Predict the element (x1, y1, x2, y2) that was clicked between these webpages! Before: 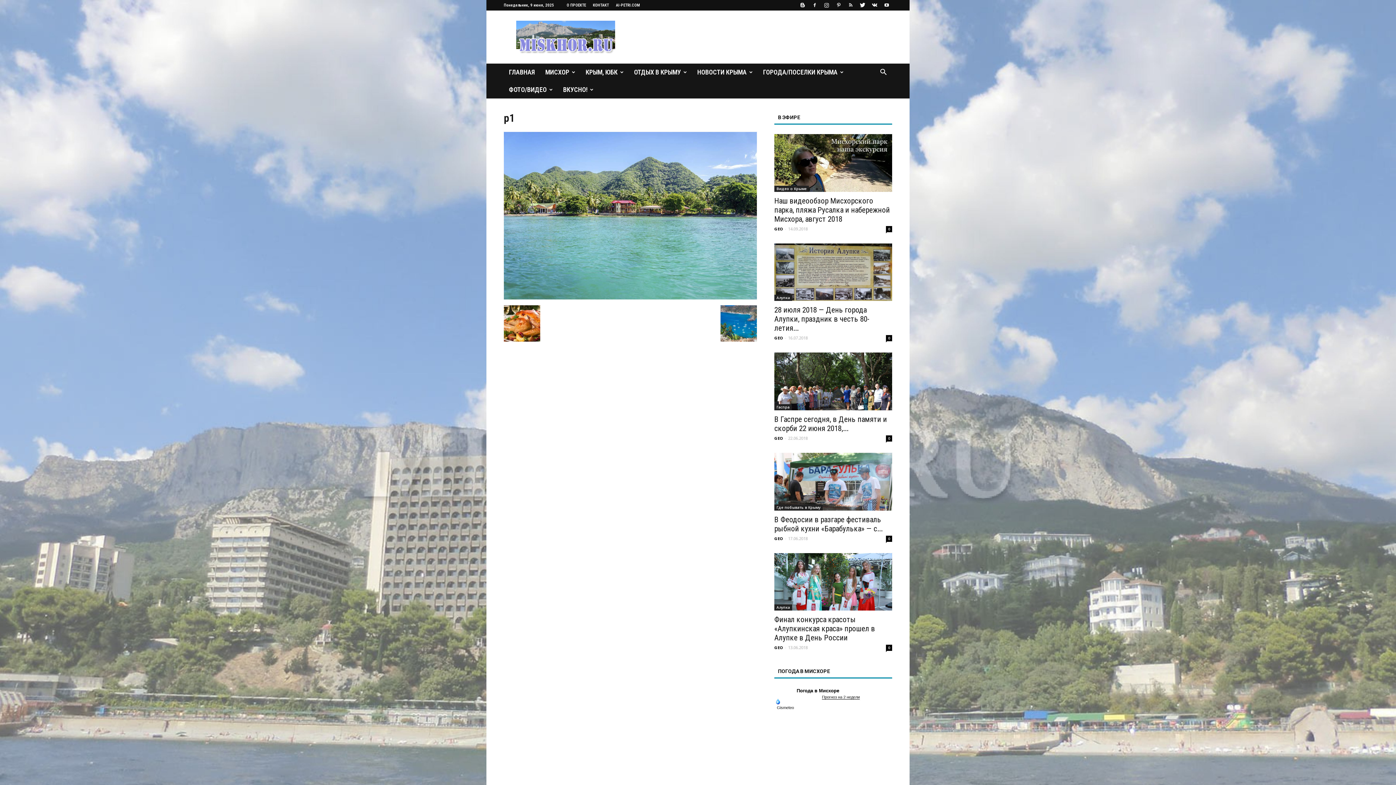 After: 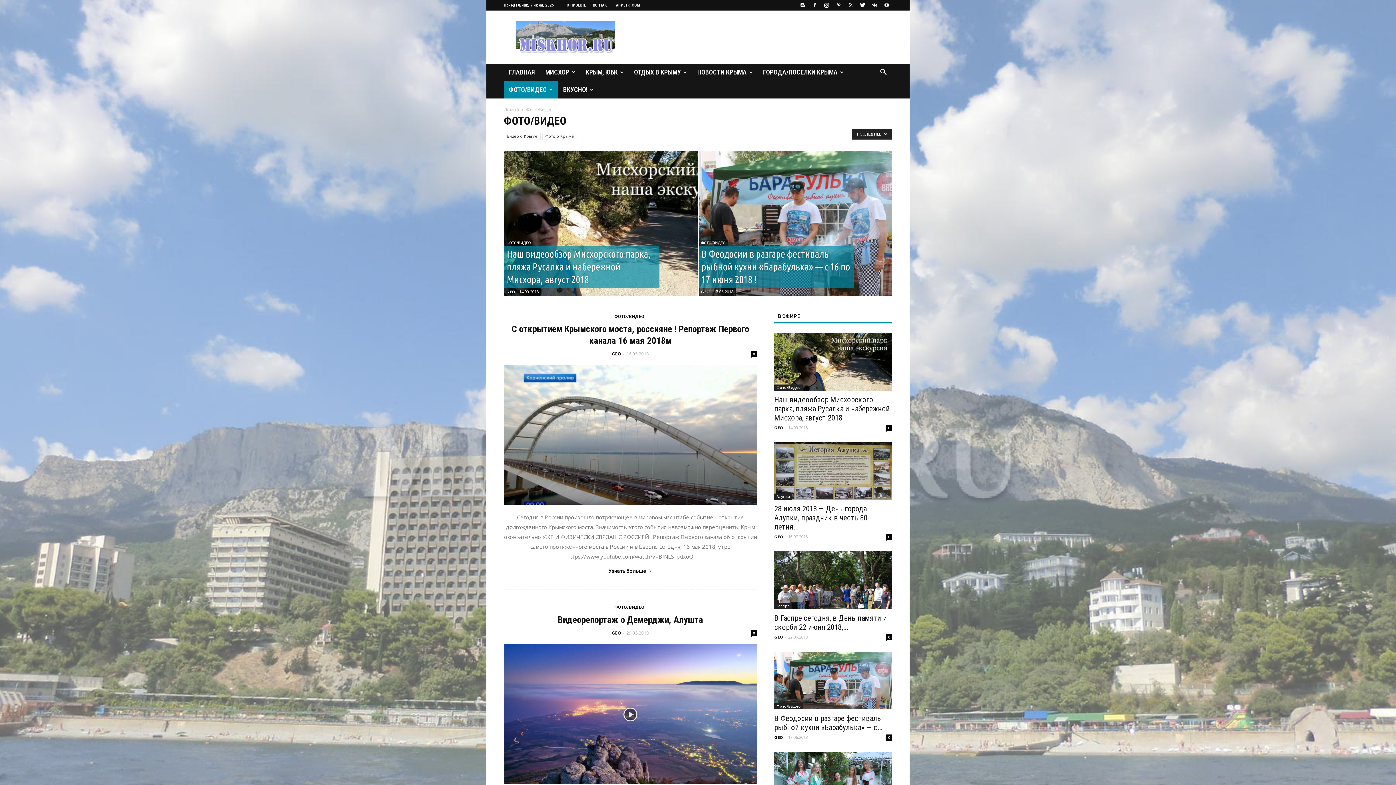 Action: bbox: (504, 81, 558, 98) label: ФОТО/ВИДЕО